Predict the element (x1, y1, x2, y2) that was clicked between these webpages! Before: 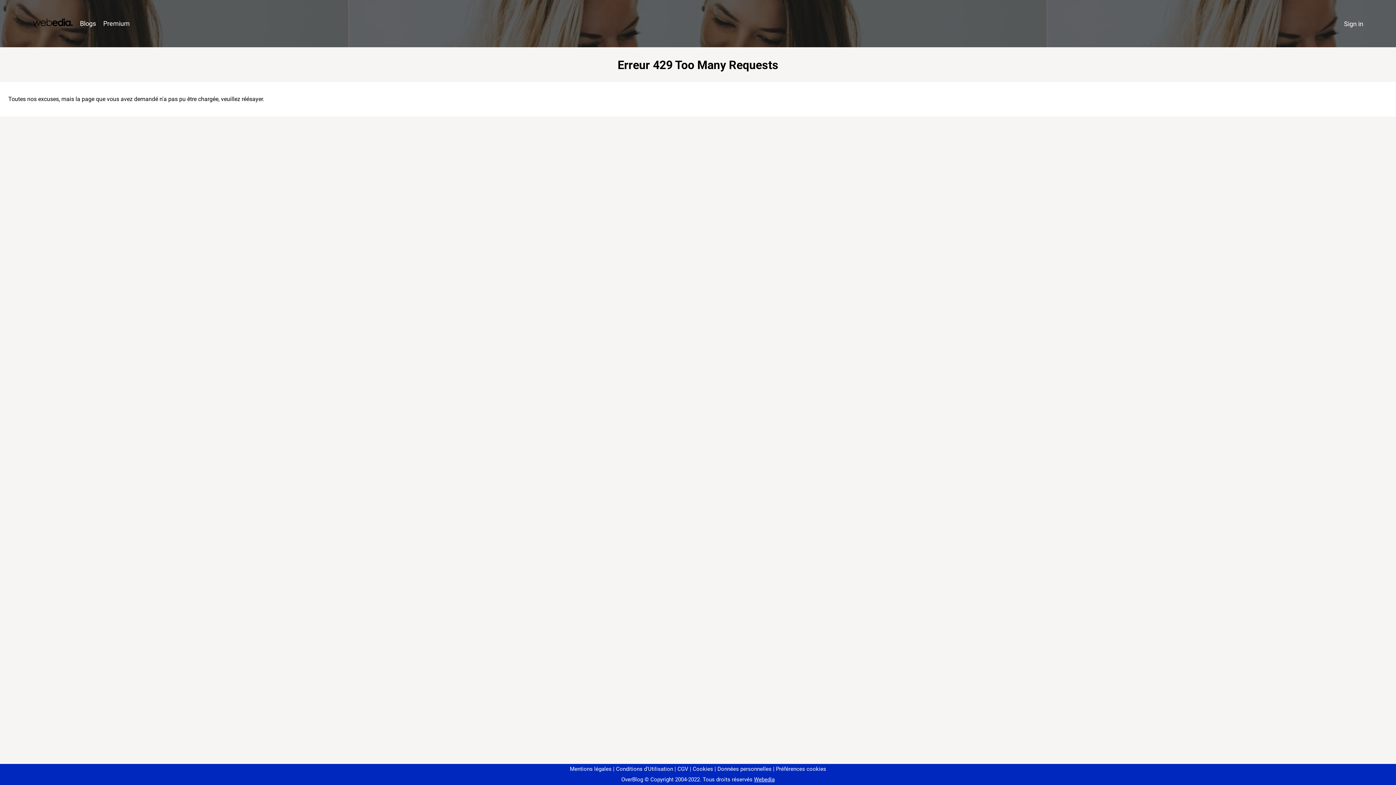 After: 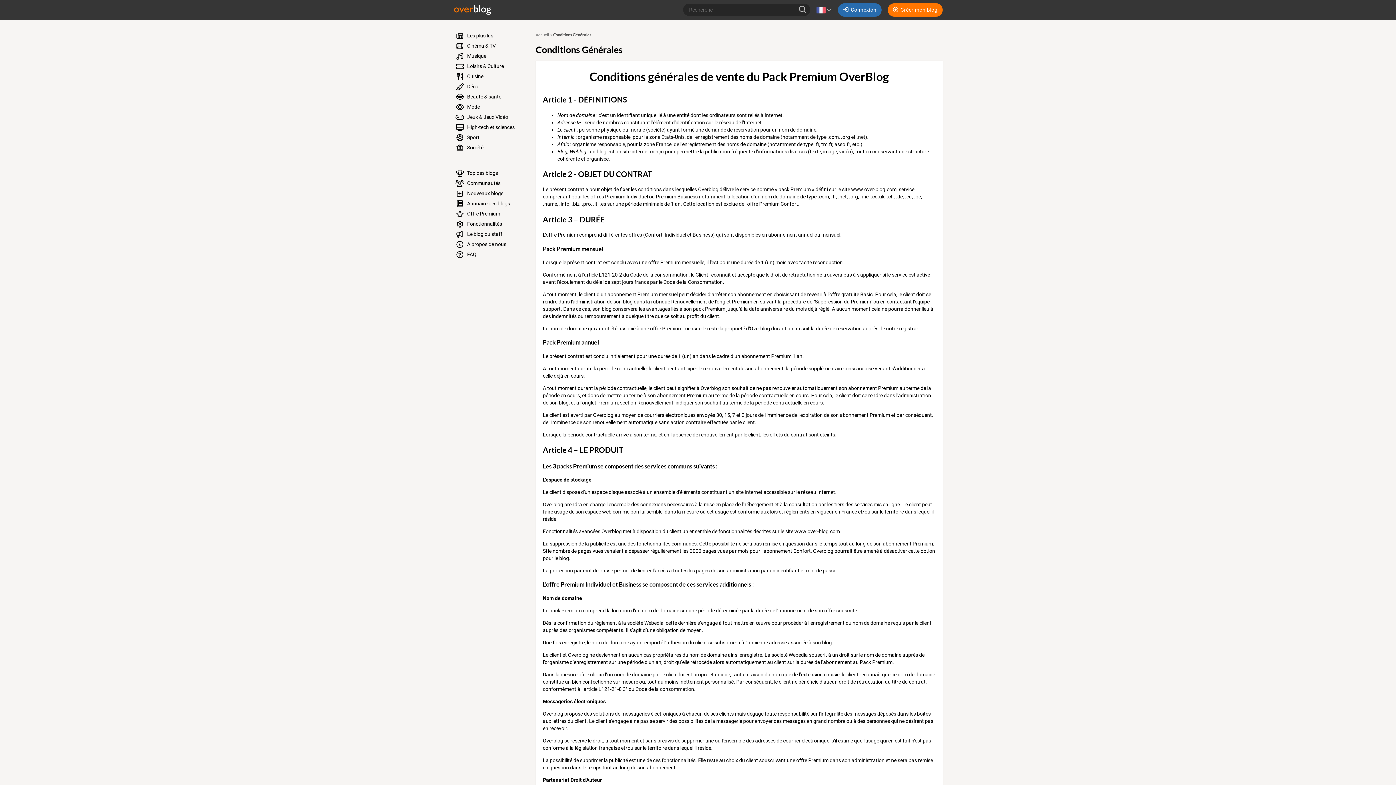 Action: label: CGV bbox: (674, 766, 688, 772)